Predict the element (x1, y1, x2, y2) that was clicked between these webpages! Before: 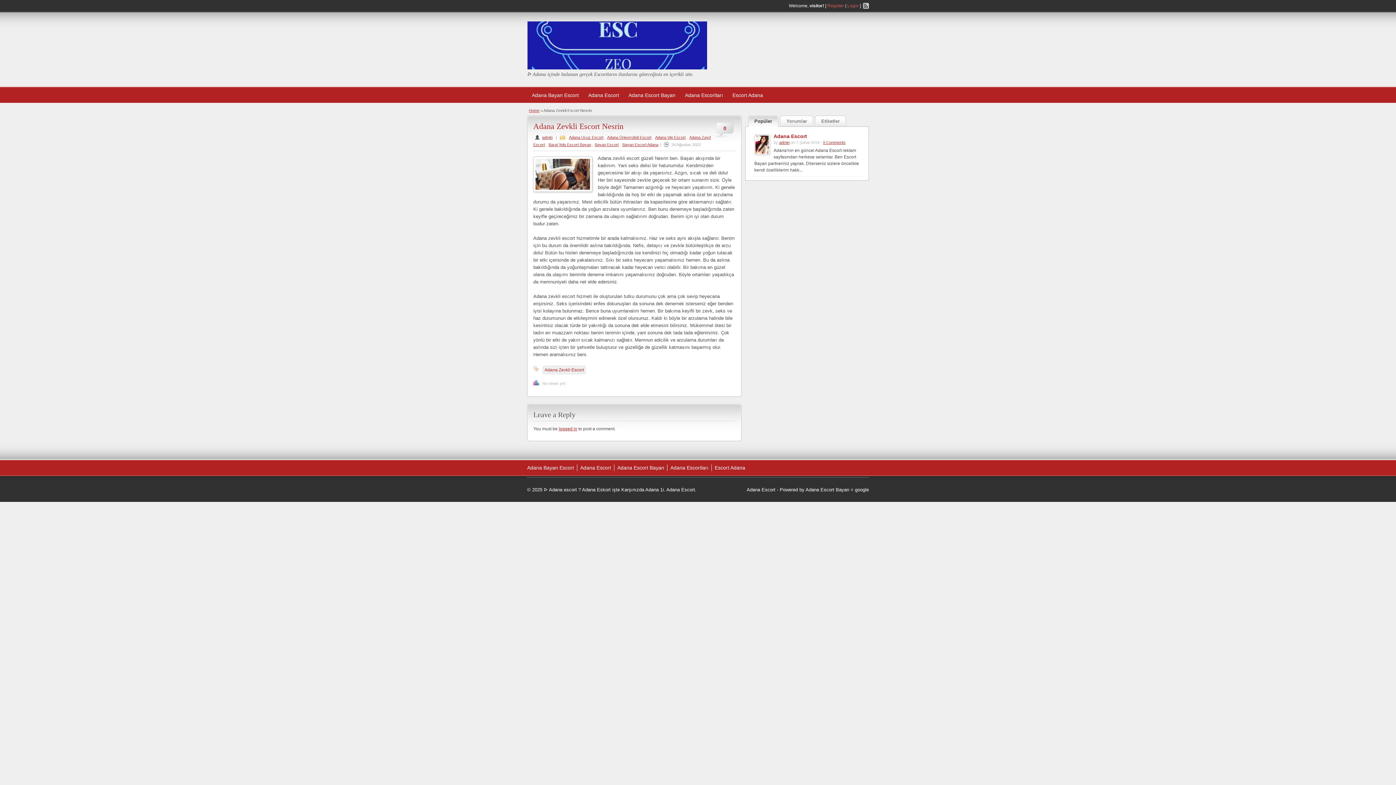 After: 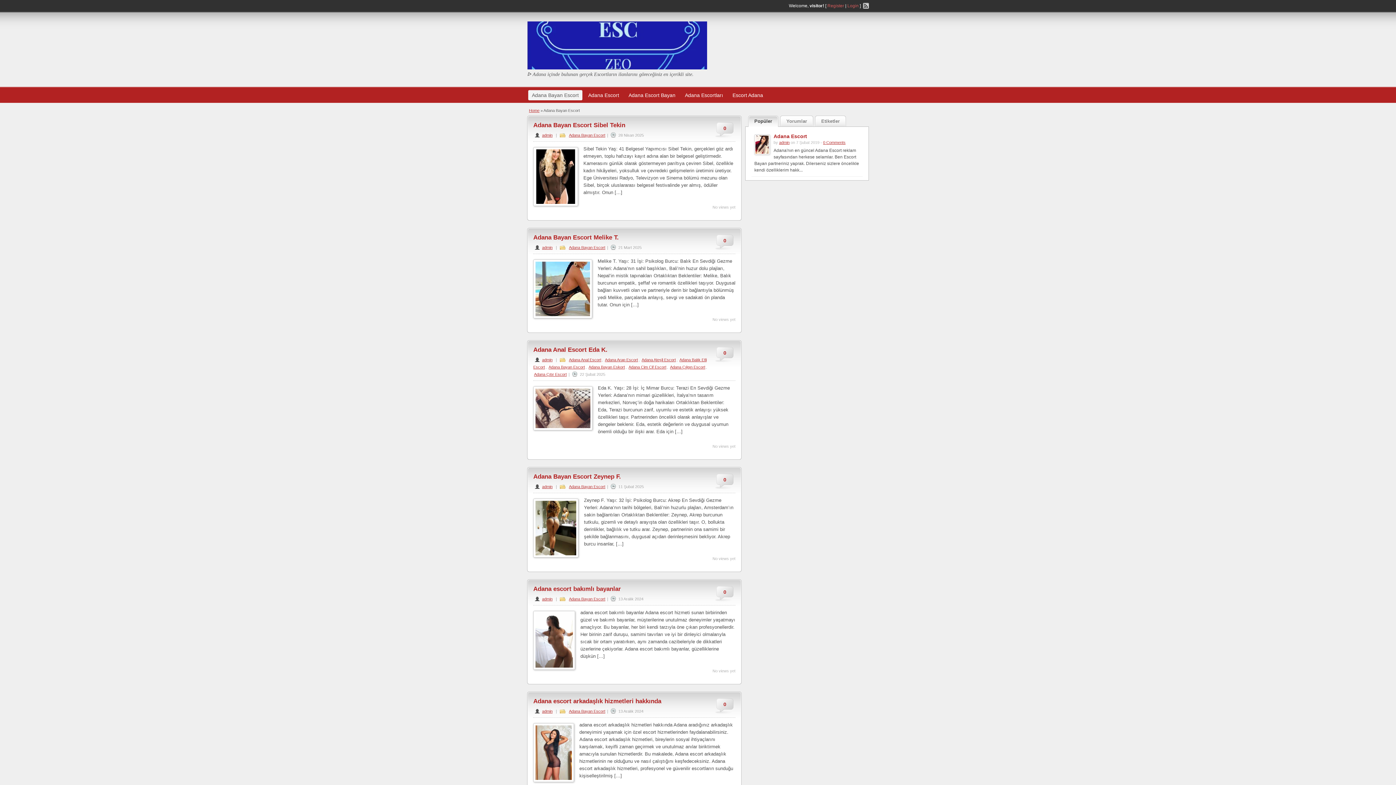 Action: bbox: (528, 90, 582, 100) label: Adana Bayan Escort